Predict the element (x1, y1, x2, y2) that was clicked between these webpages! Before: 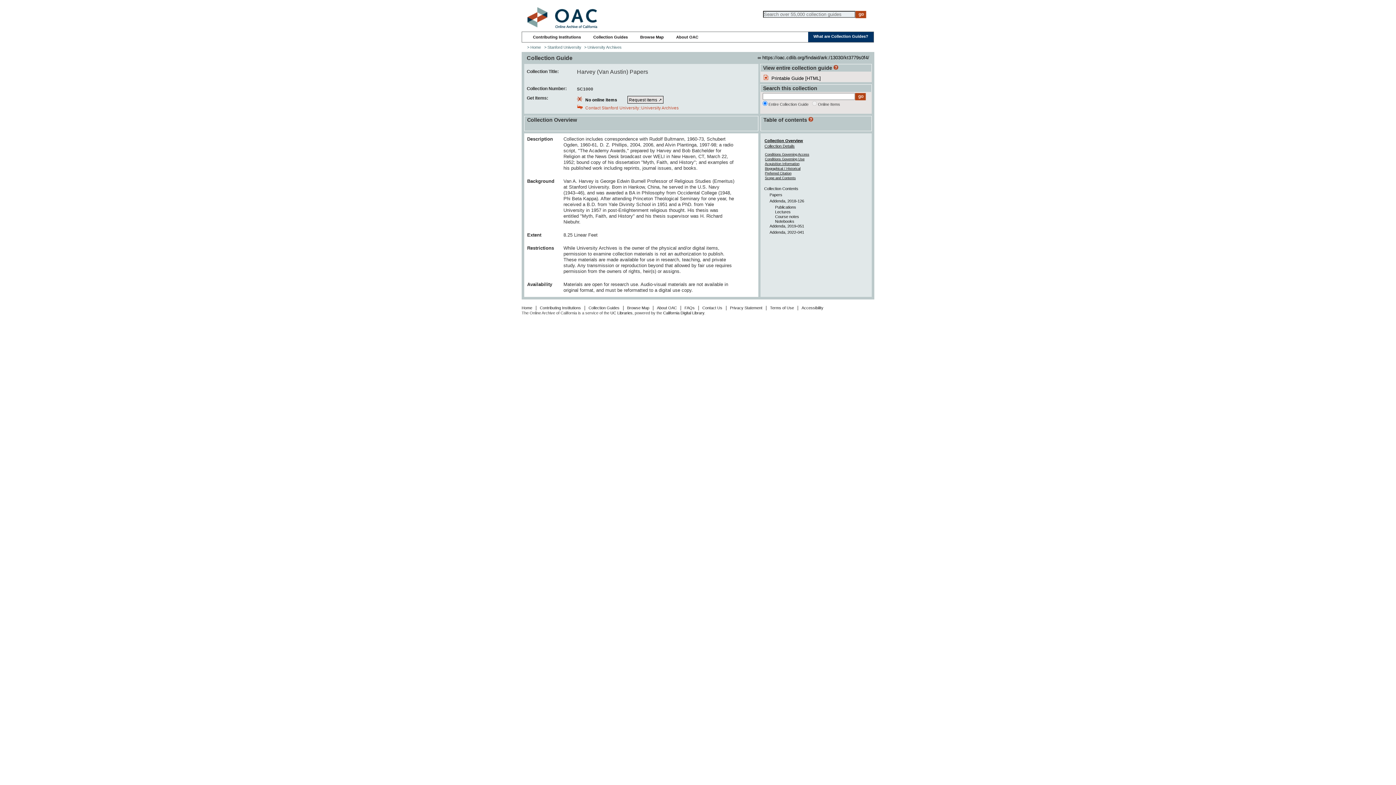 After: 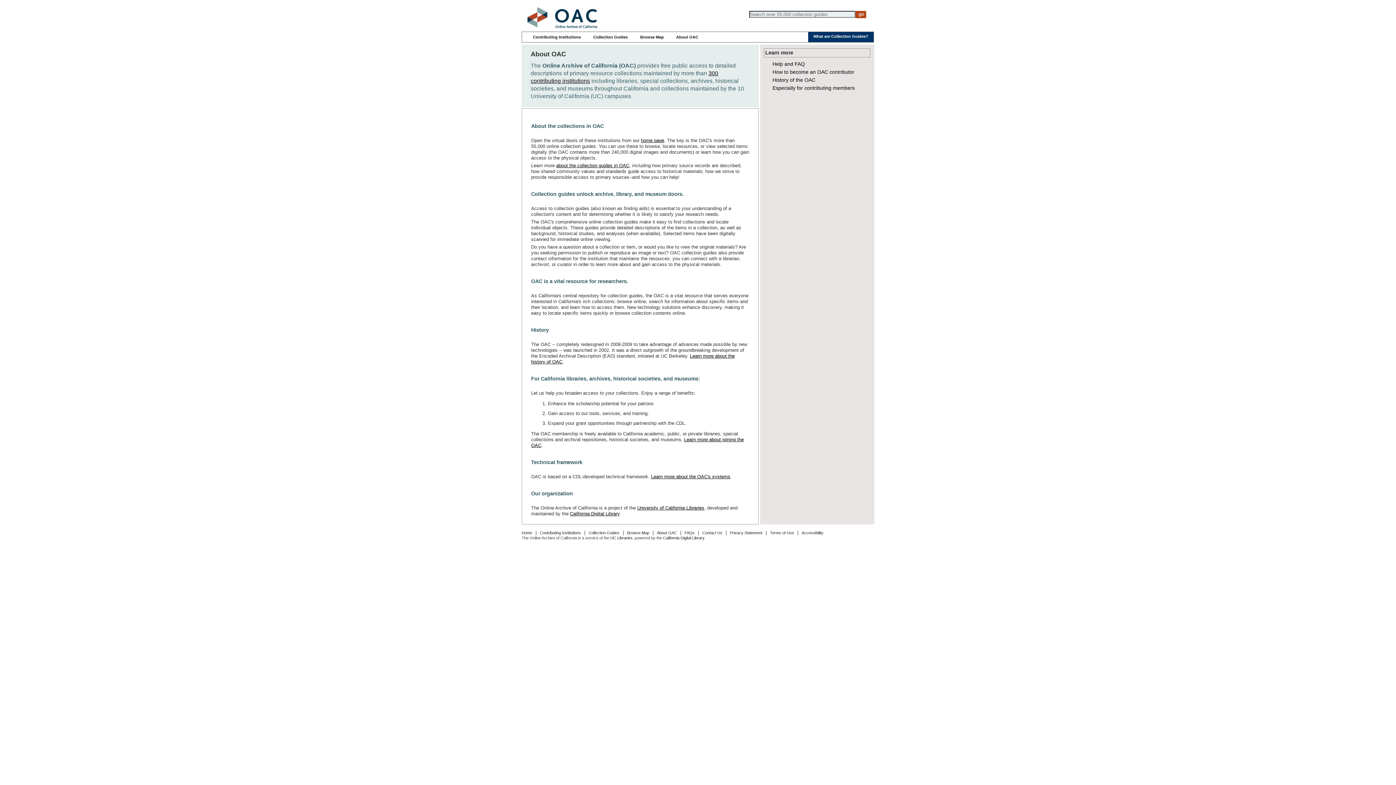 Action: bbox: (676, 34, 698, 39) label: About OAC